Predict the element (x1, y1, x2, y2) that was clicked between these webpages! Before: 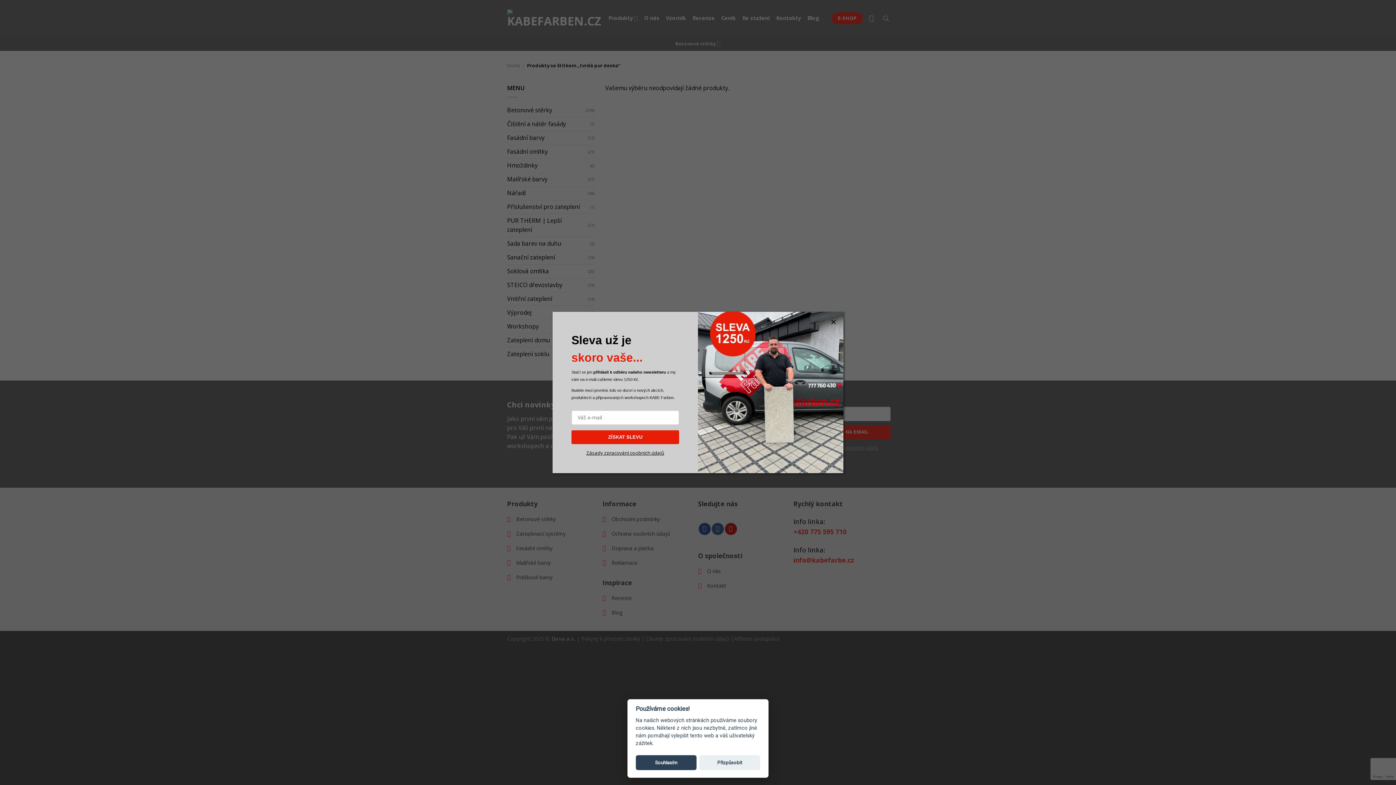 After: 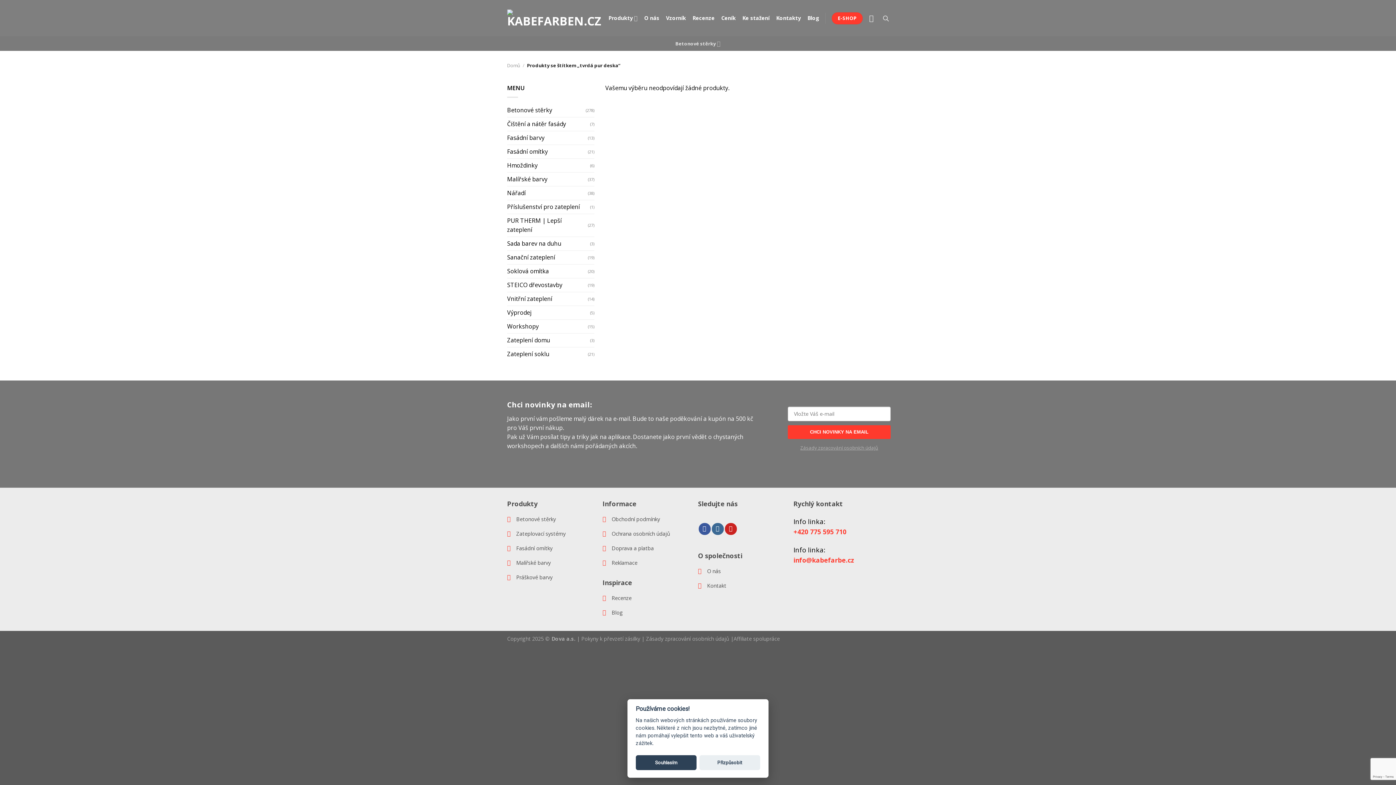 Action: bbox: (830, 319, 836, 325)